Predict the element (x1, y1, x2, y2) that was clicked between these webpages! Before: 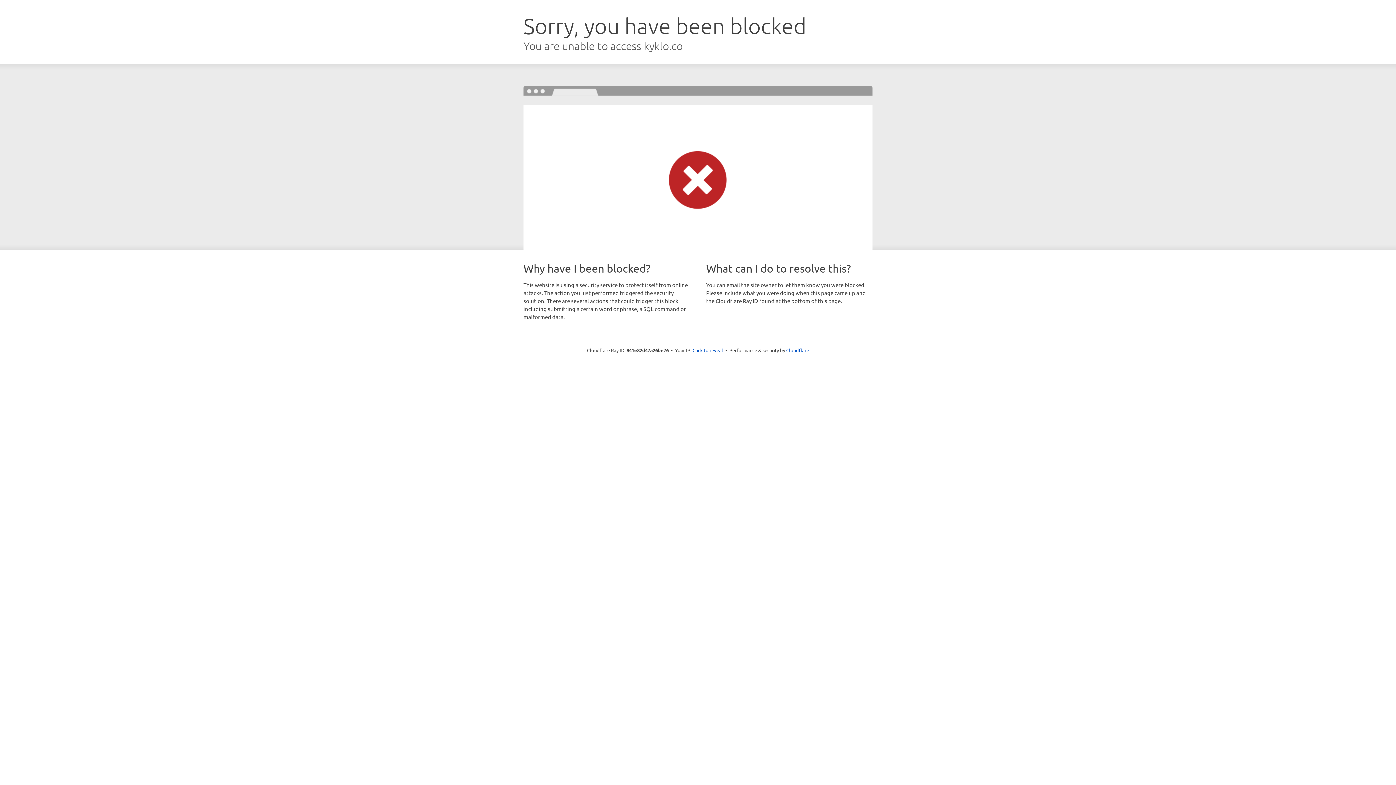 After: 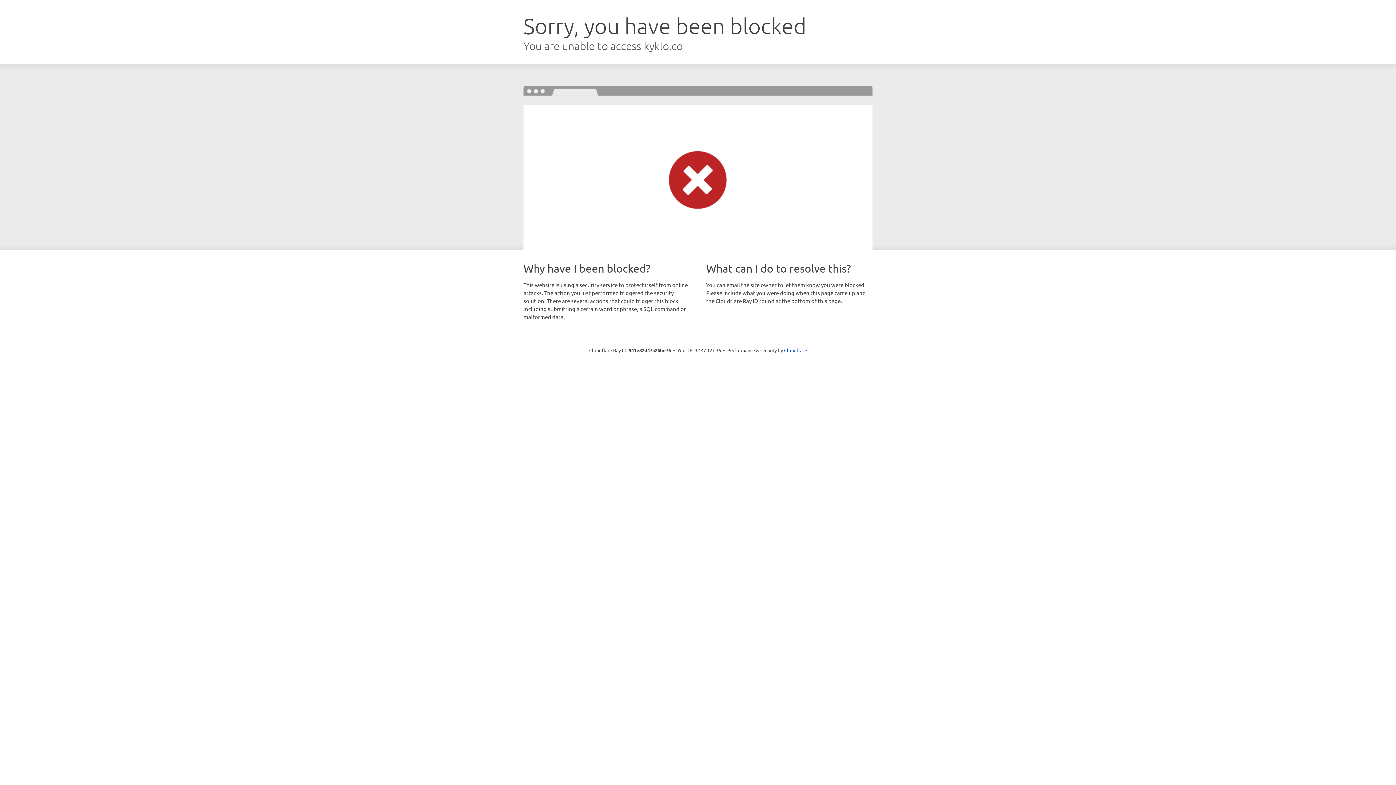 Action: label: Click to reveal bbox: (692, 346, 723, 353)